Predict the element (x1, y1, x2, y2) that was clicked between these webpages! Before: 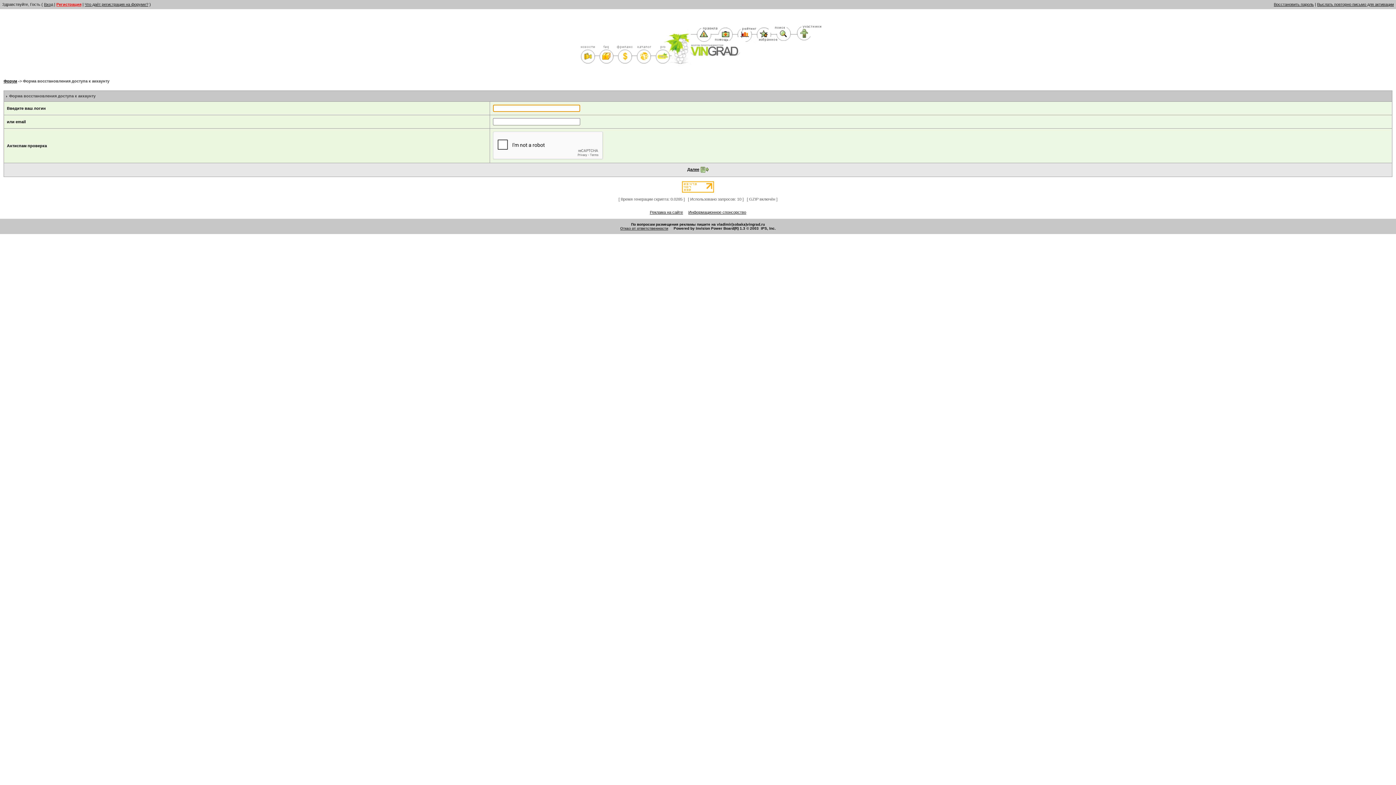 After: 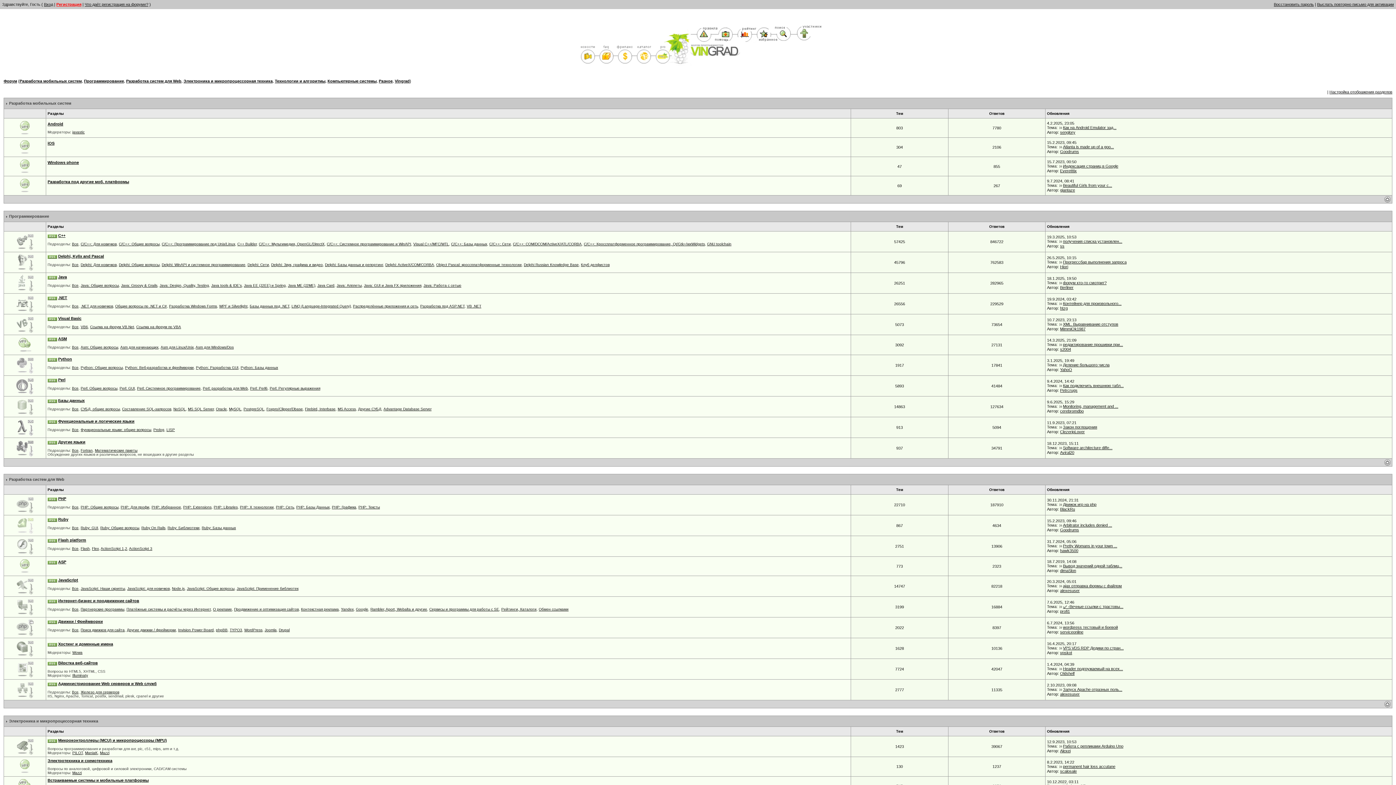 Action: bbox: (3, 78, 17, 83) label: Форум